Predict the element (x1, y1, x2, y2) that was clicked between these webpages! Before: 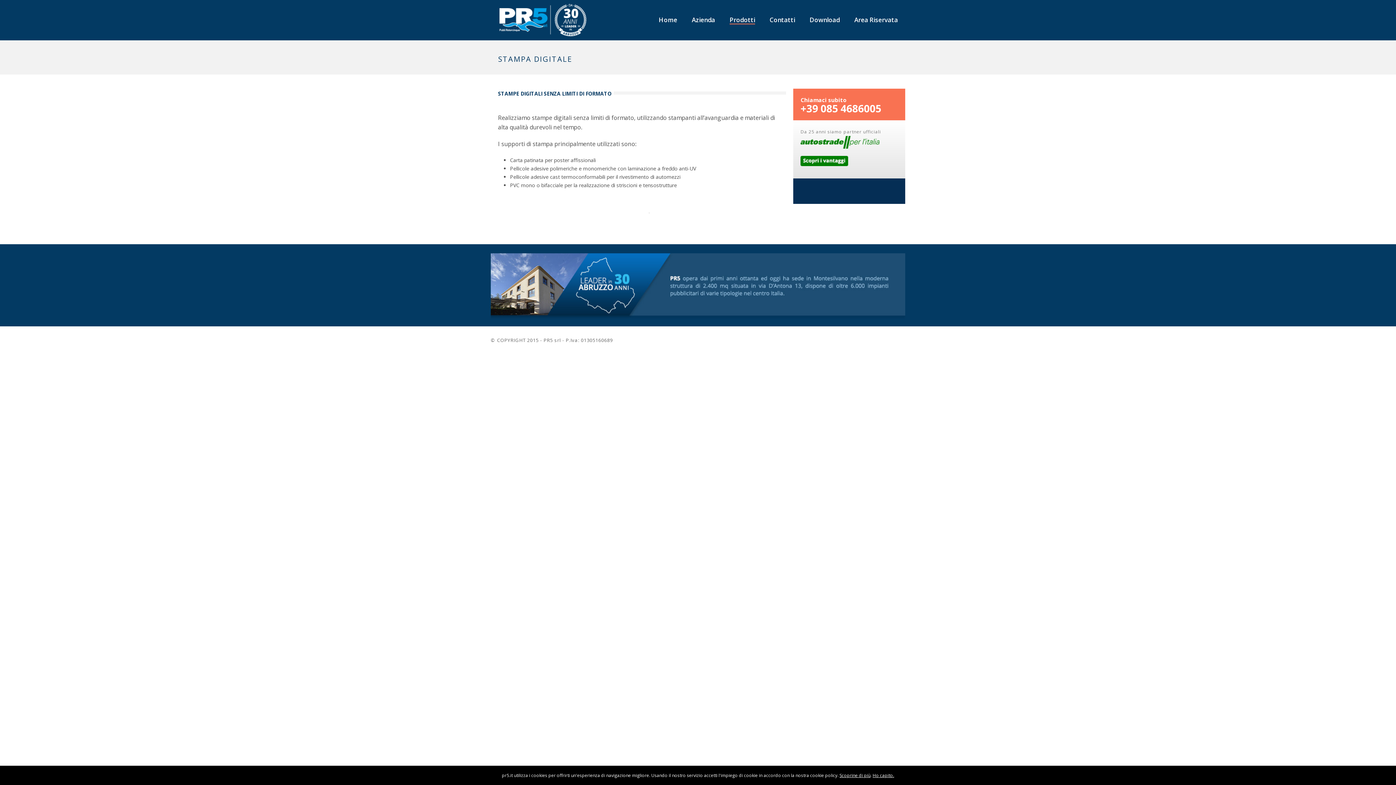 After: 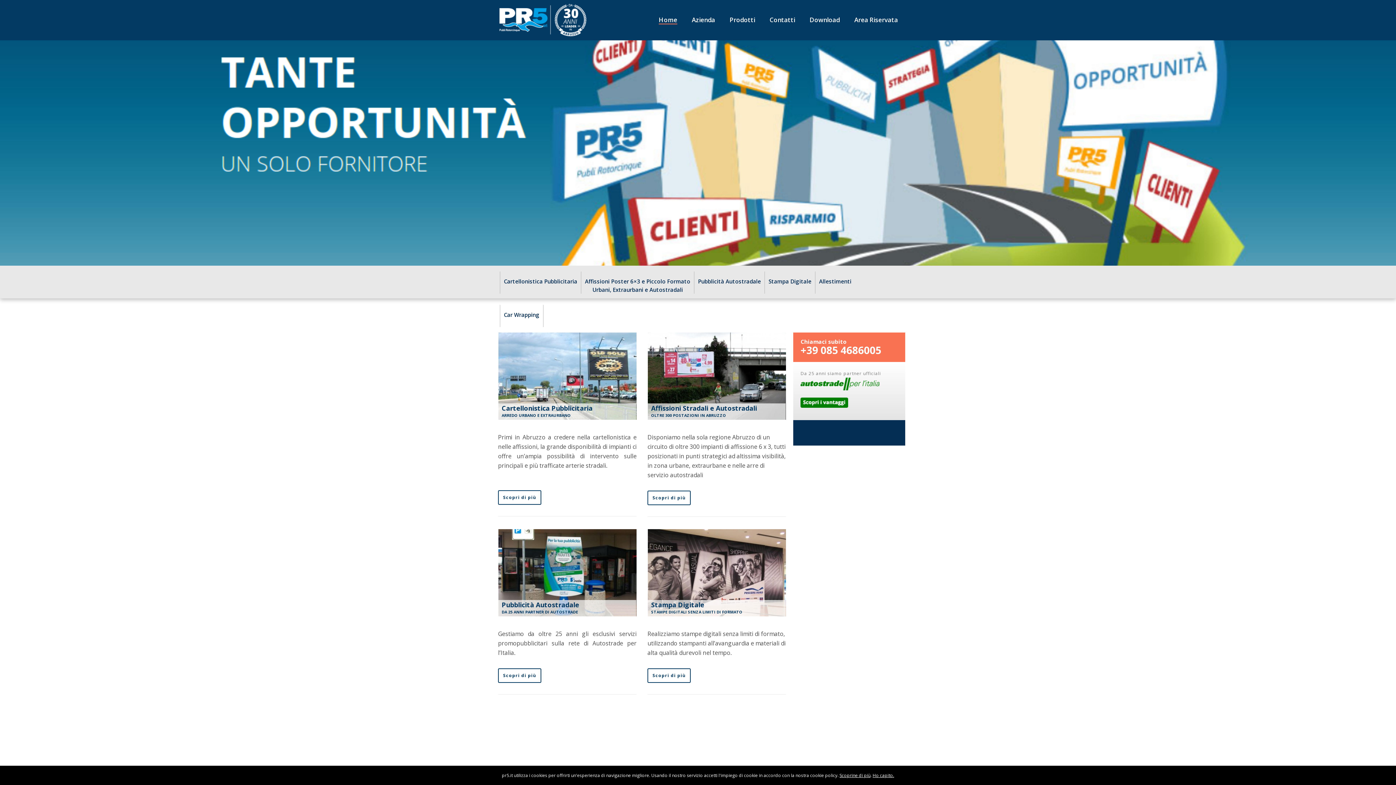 Action: label: Home bbox: (651, 16, 684, 24)